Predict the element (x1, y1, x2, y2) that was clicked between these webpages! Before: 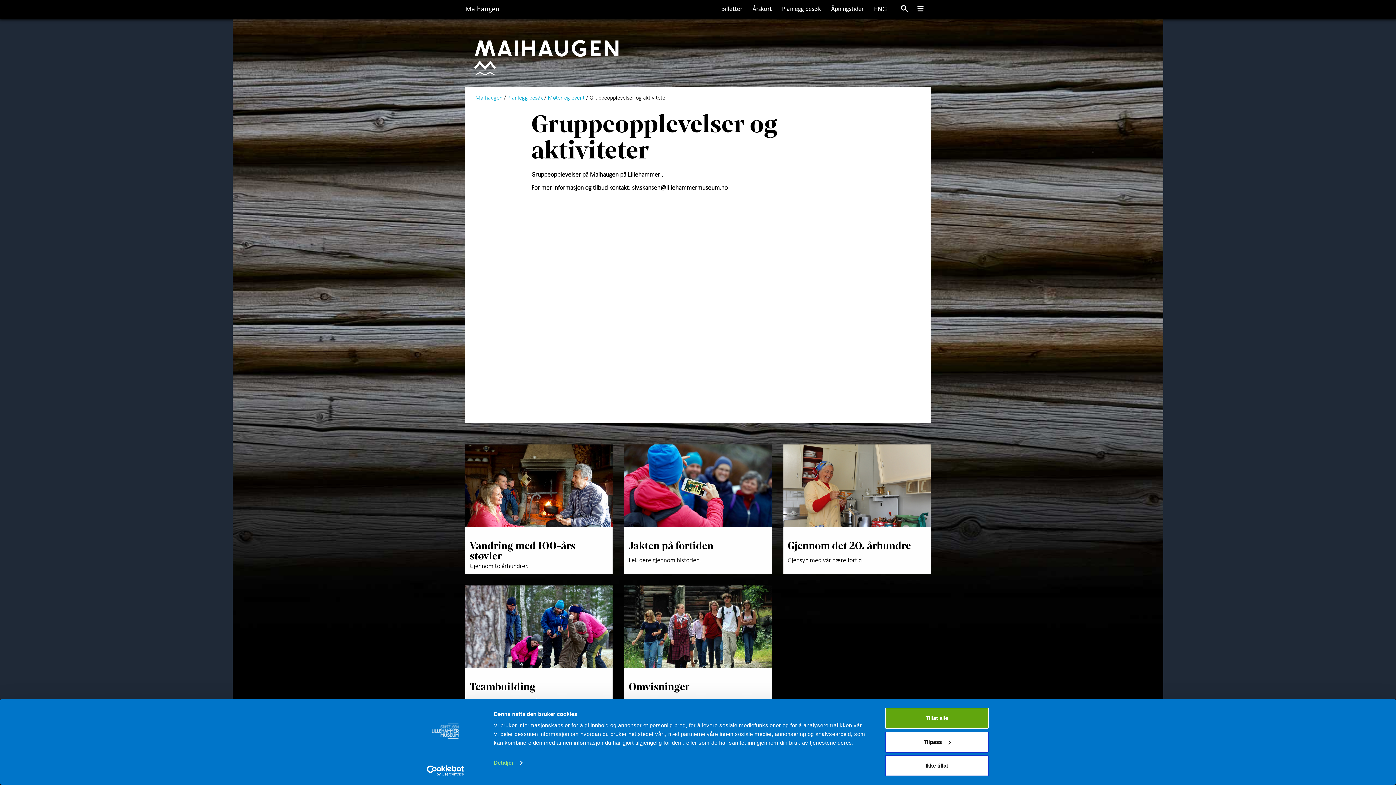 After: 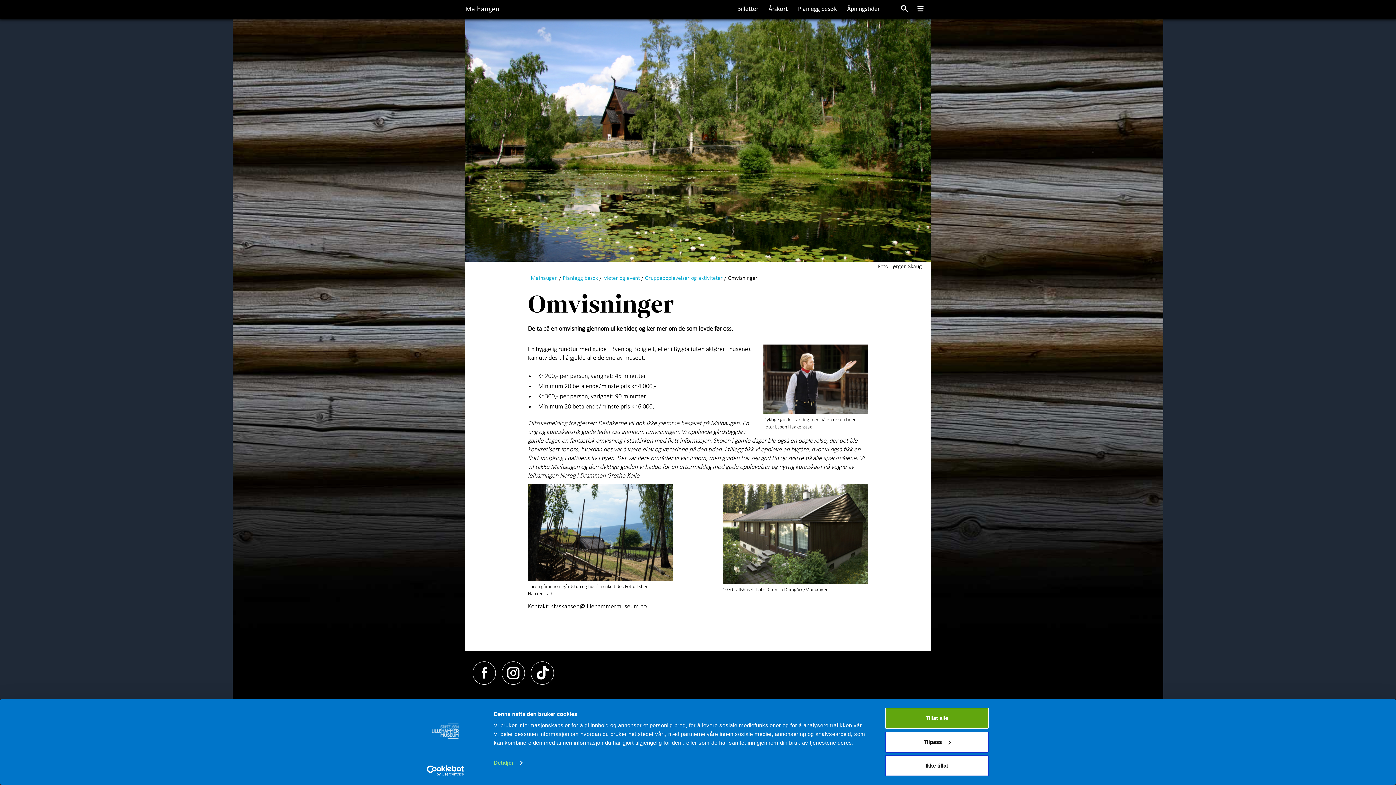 Action: bbox: (624, 585, 771, 715) label: Omvisninger
Lær mer om de som levde før oss.